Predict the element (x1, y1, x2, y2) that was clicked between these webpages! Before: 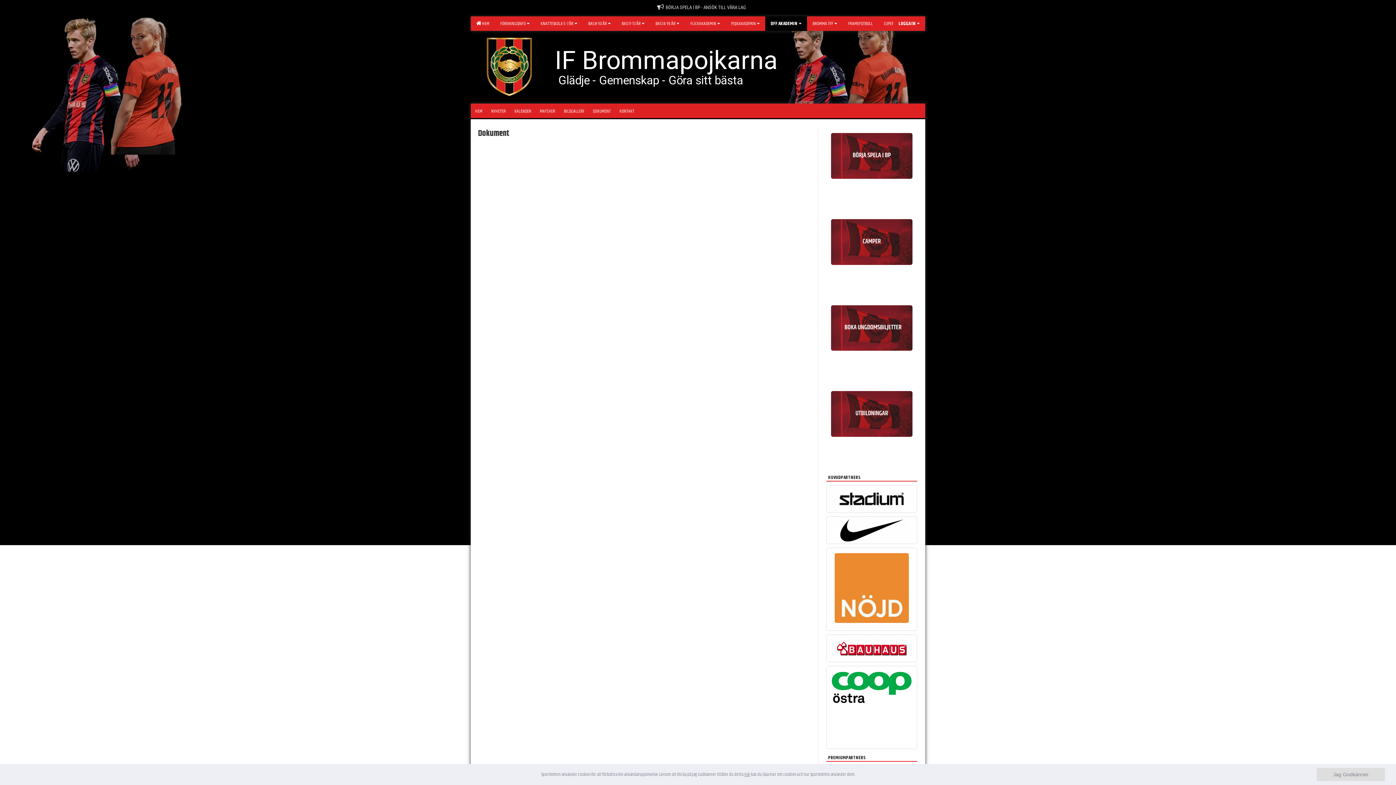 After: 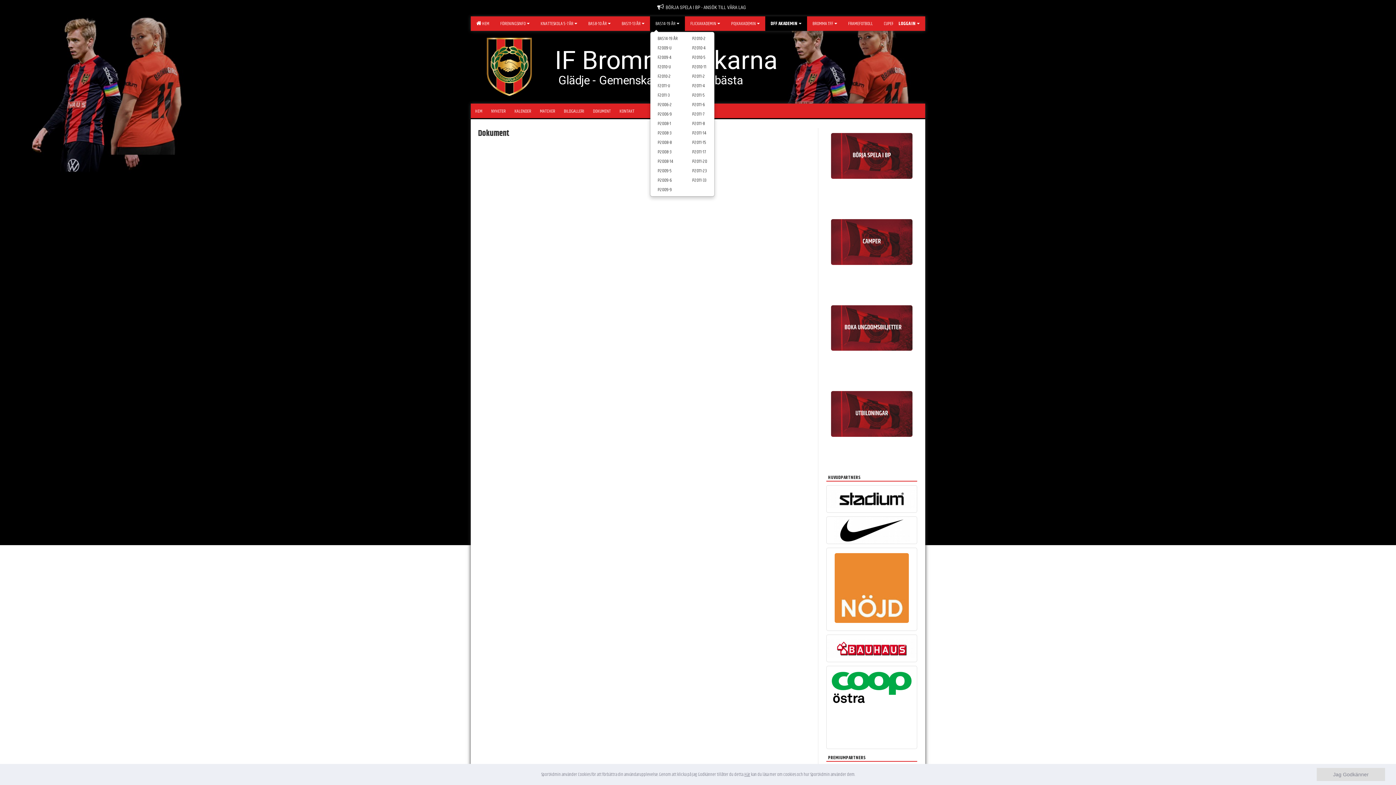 Action: label: BAS 14-19 ÅR bbox: (650, 16, 685, 30)